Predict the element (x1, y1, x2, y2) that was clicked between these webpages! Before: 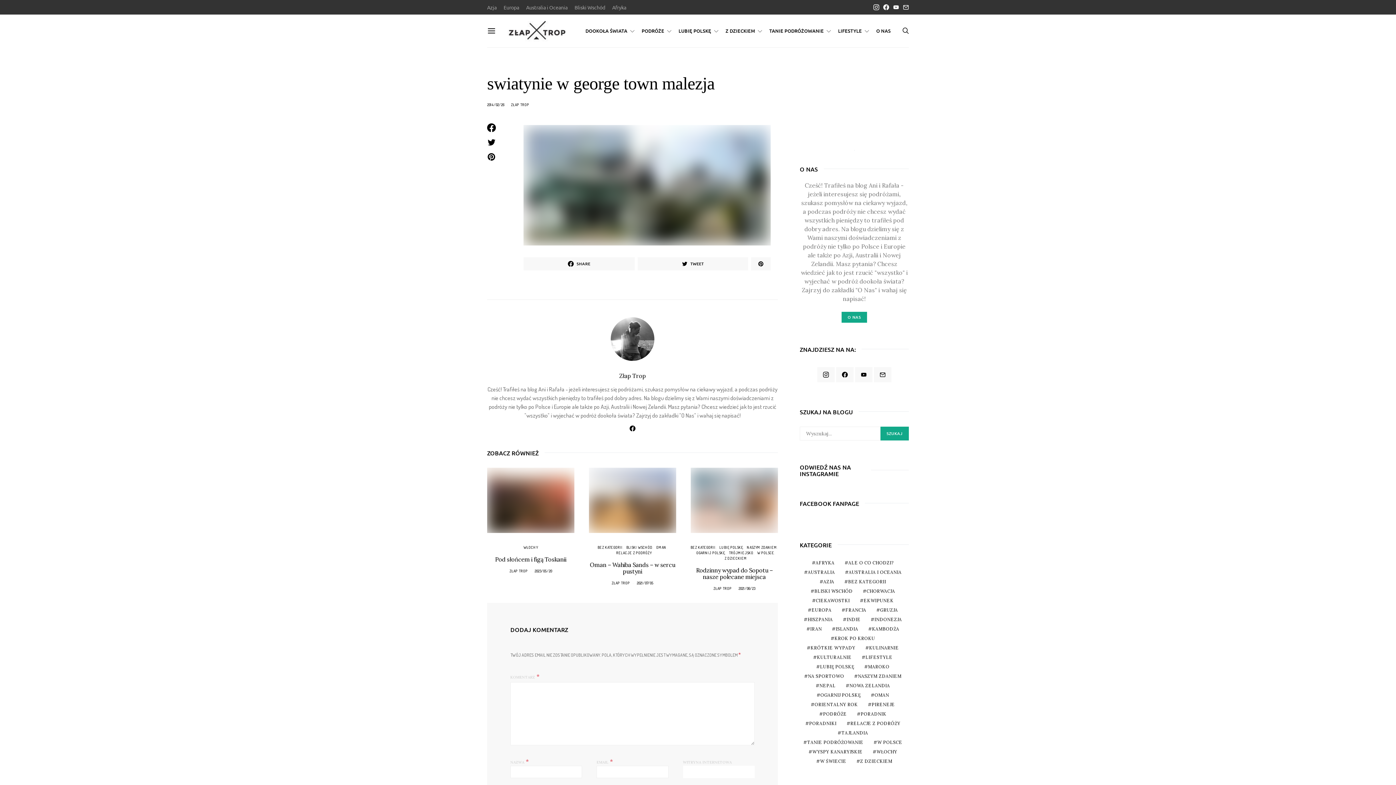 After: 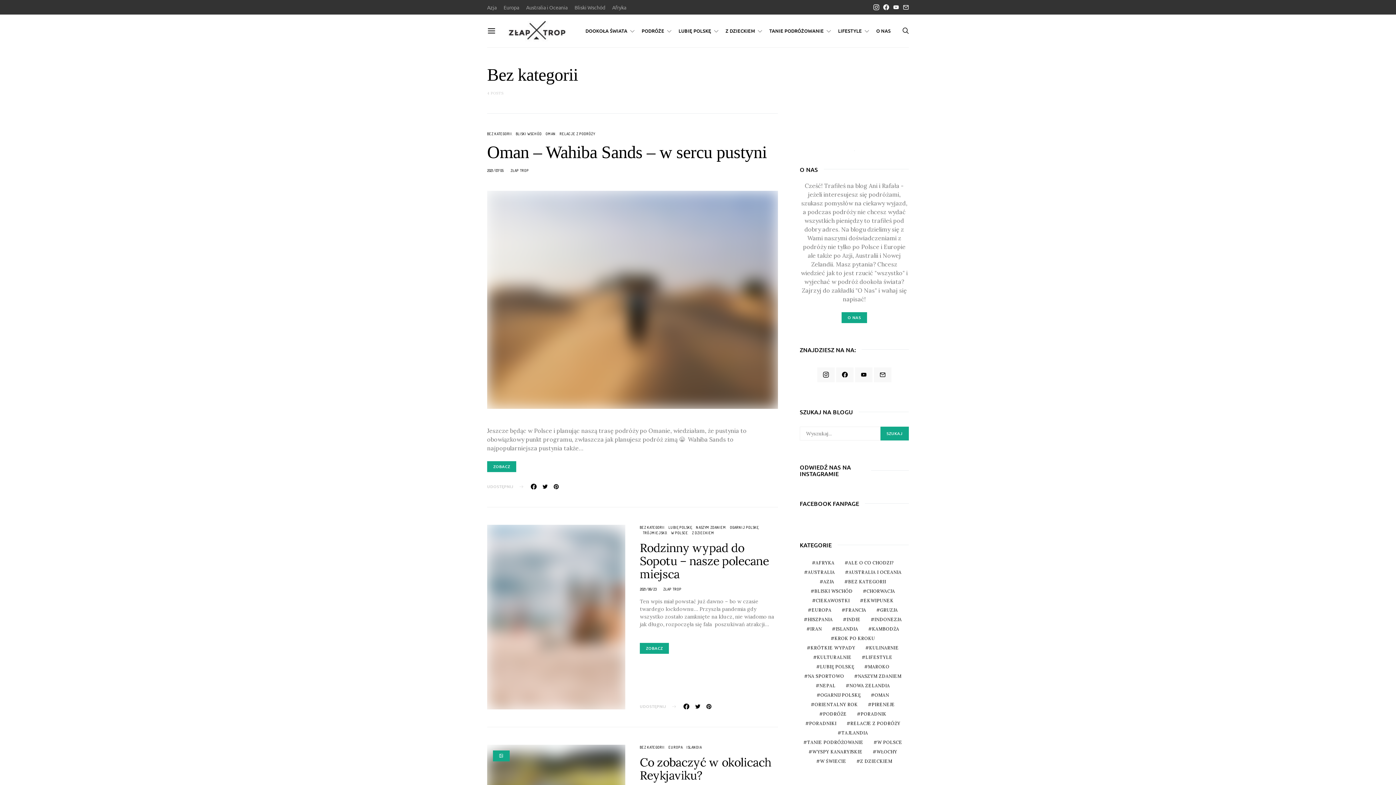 Action: label: Bez kategorii (4 elementy) bbox: (841, 578, 889, 585)